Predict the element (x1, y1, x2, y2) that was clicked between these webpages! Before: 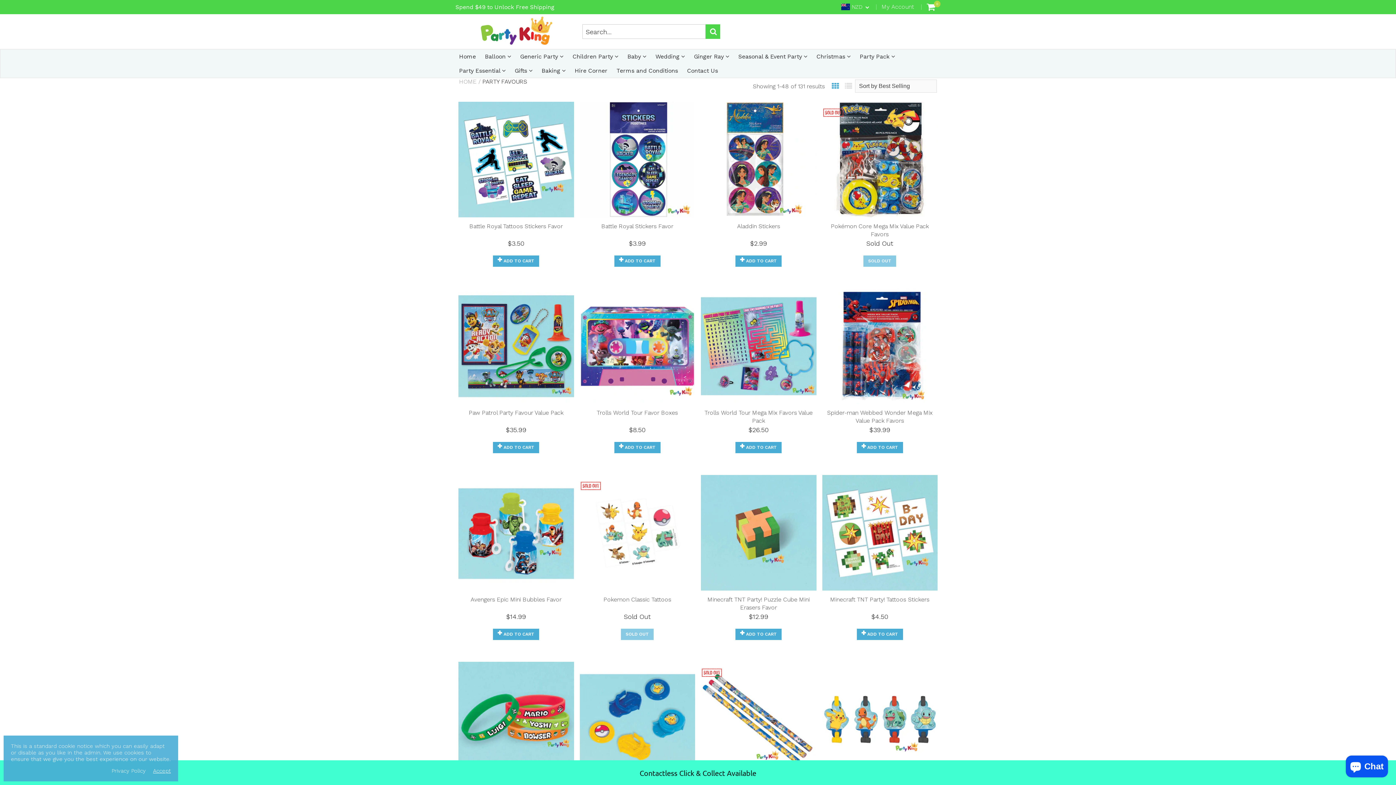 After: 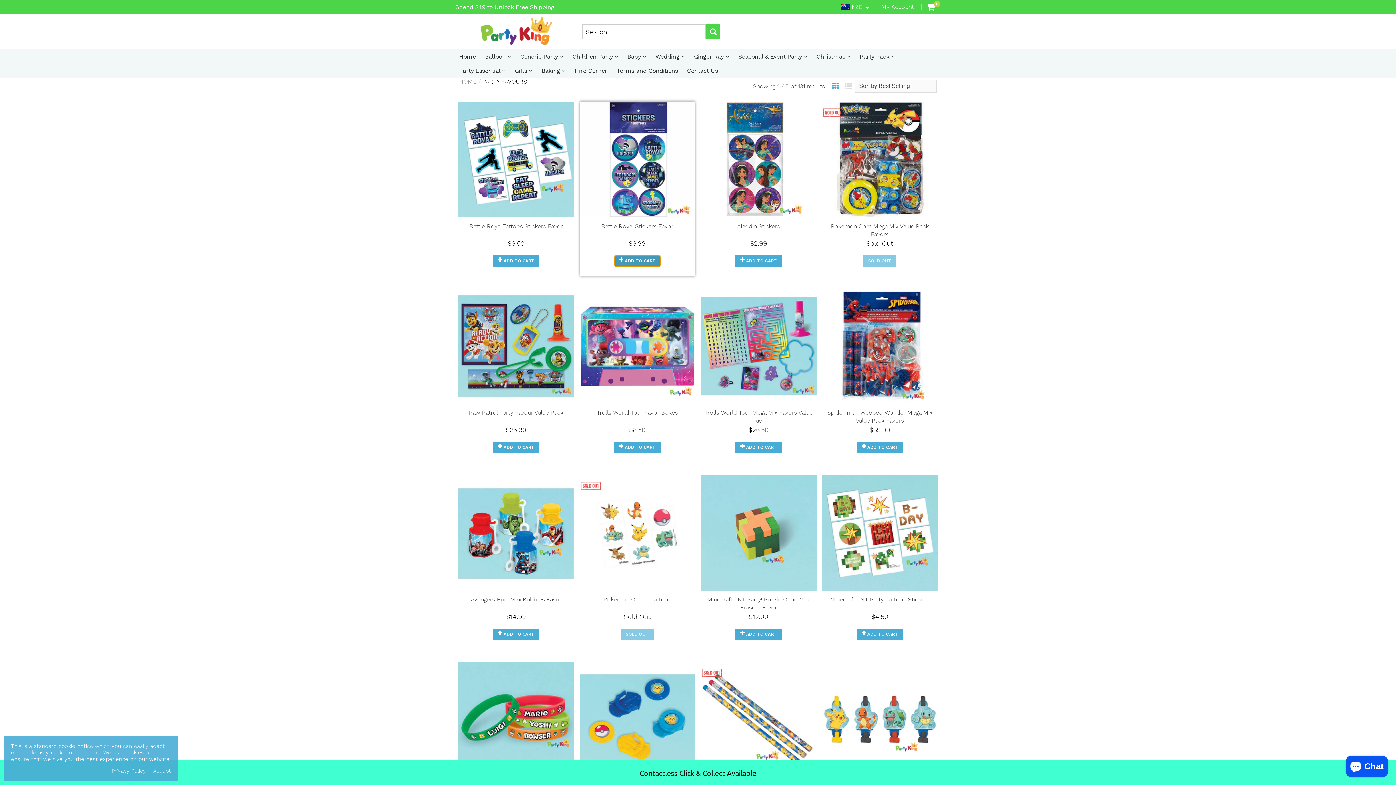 Action: label:  ADD TO CART bbox: (614, 255, 660, 266)